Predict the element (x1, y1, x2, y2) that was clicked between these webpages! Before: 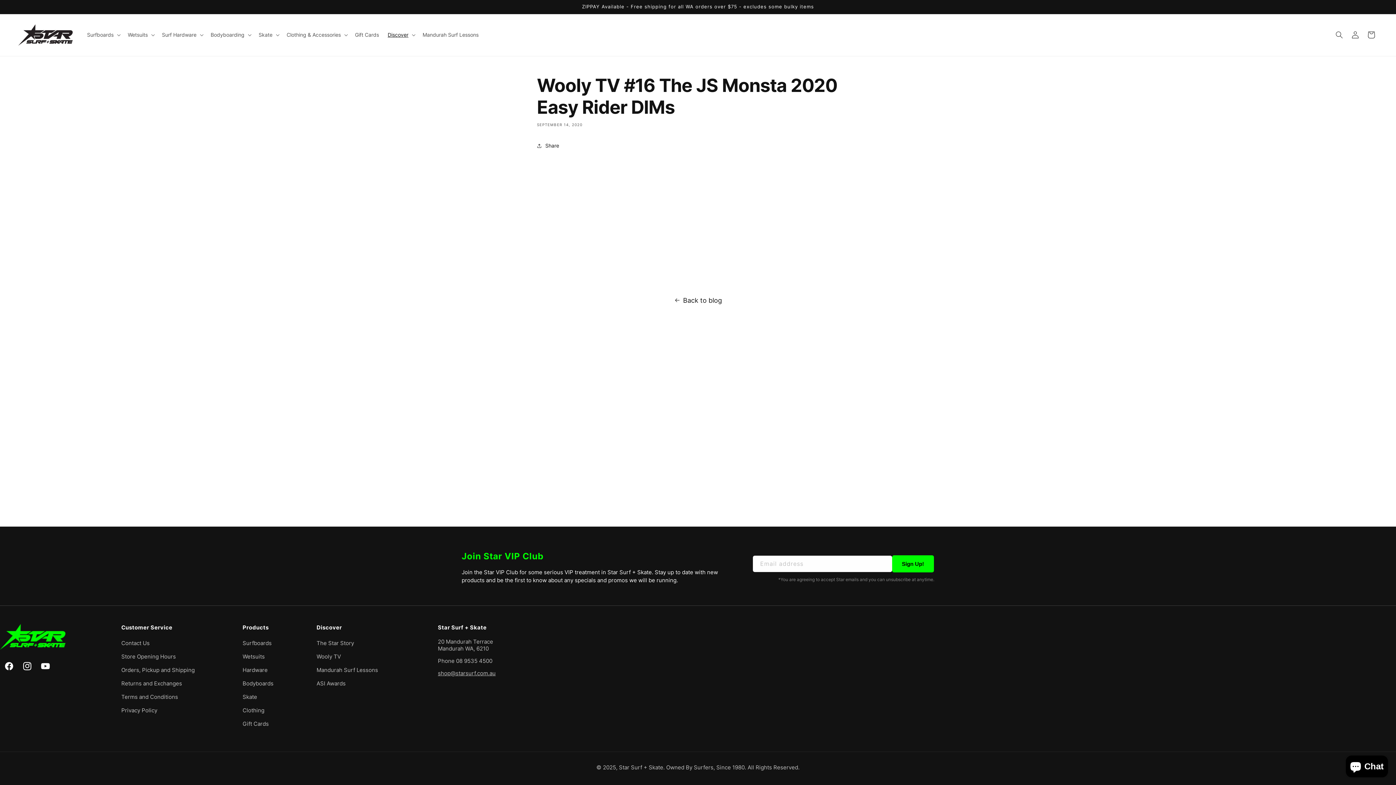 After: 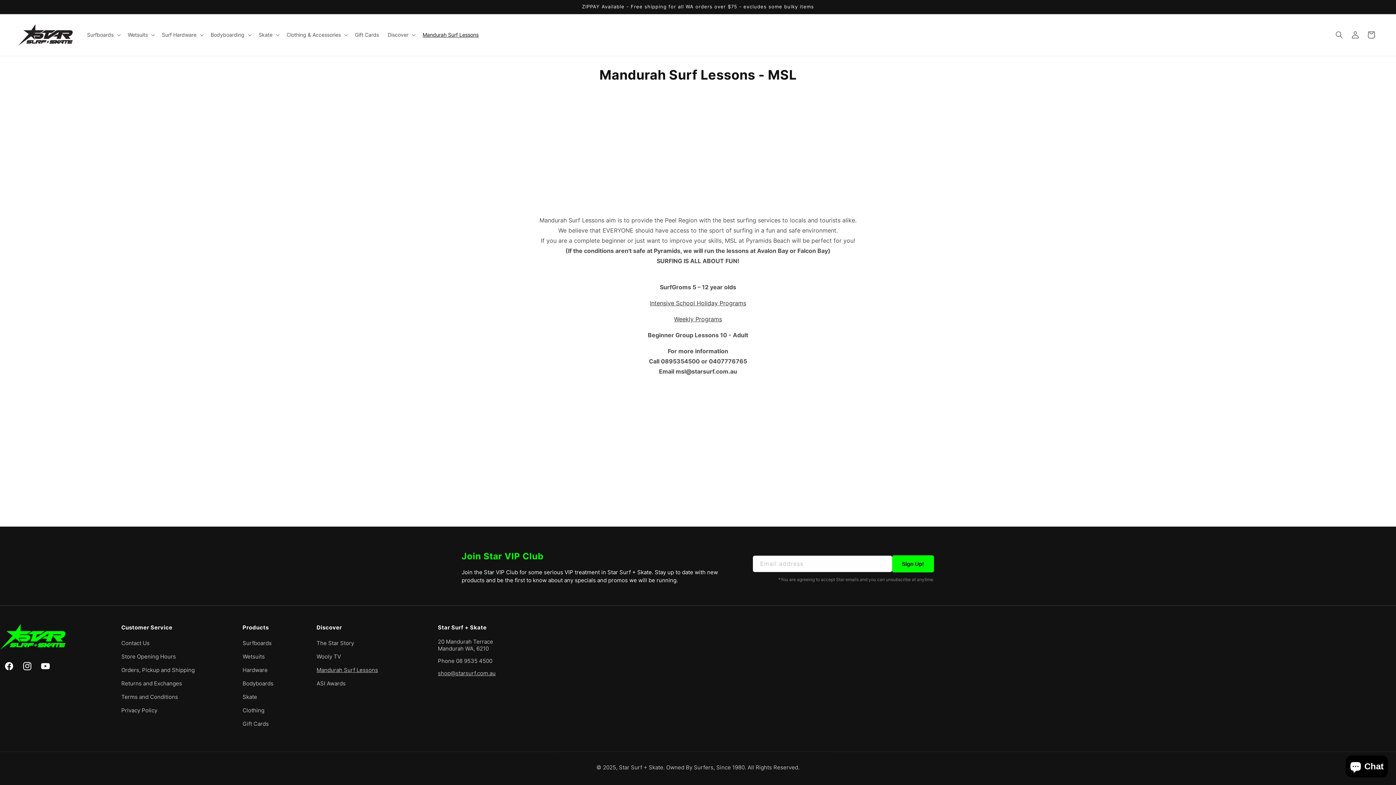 Action: label: Mandurah Surf Lessons bbox: (316, 663, 378, 677)